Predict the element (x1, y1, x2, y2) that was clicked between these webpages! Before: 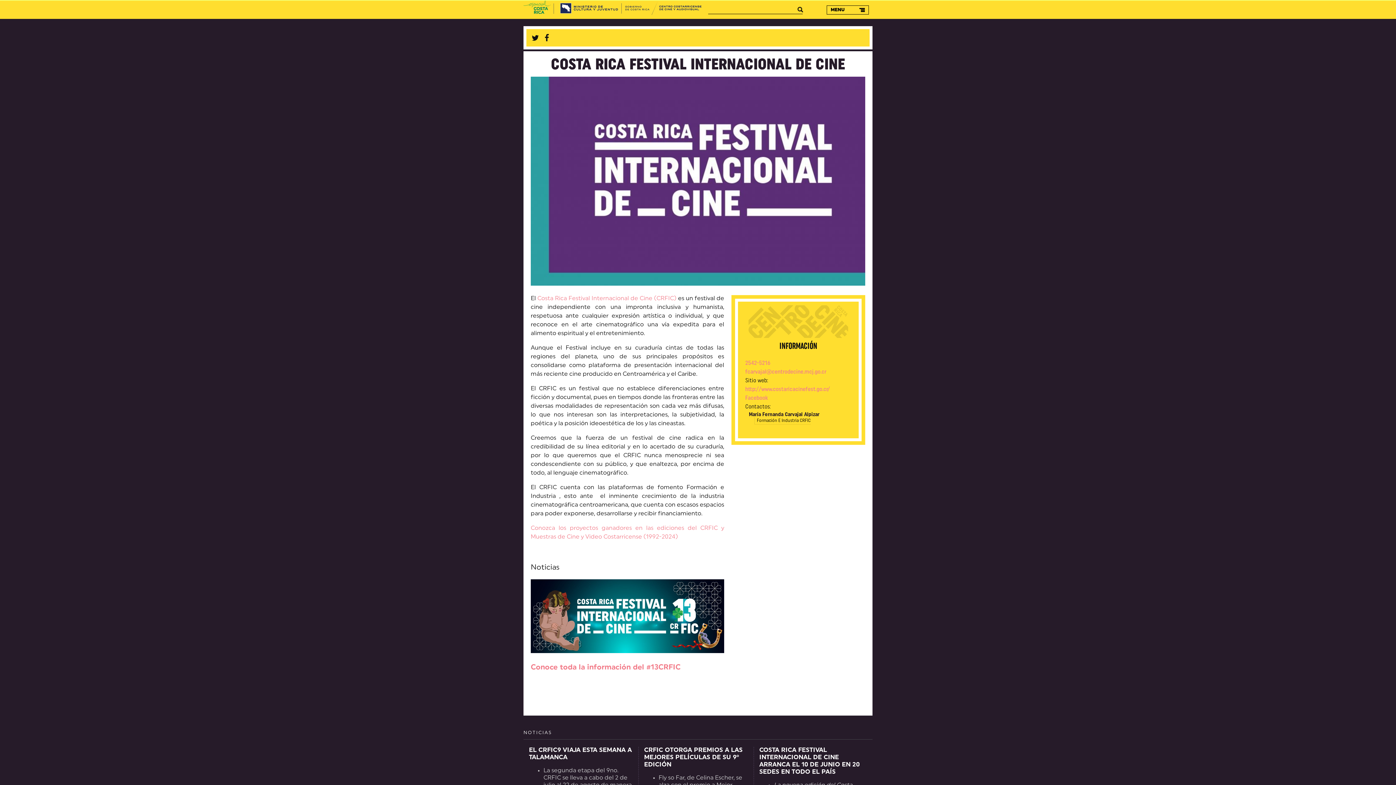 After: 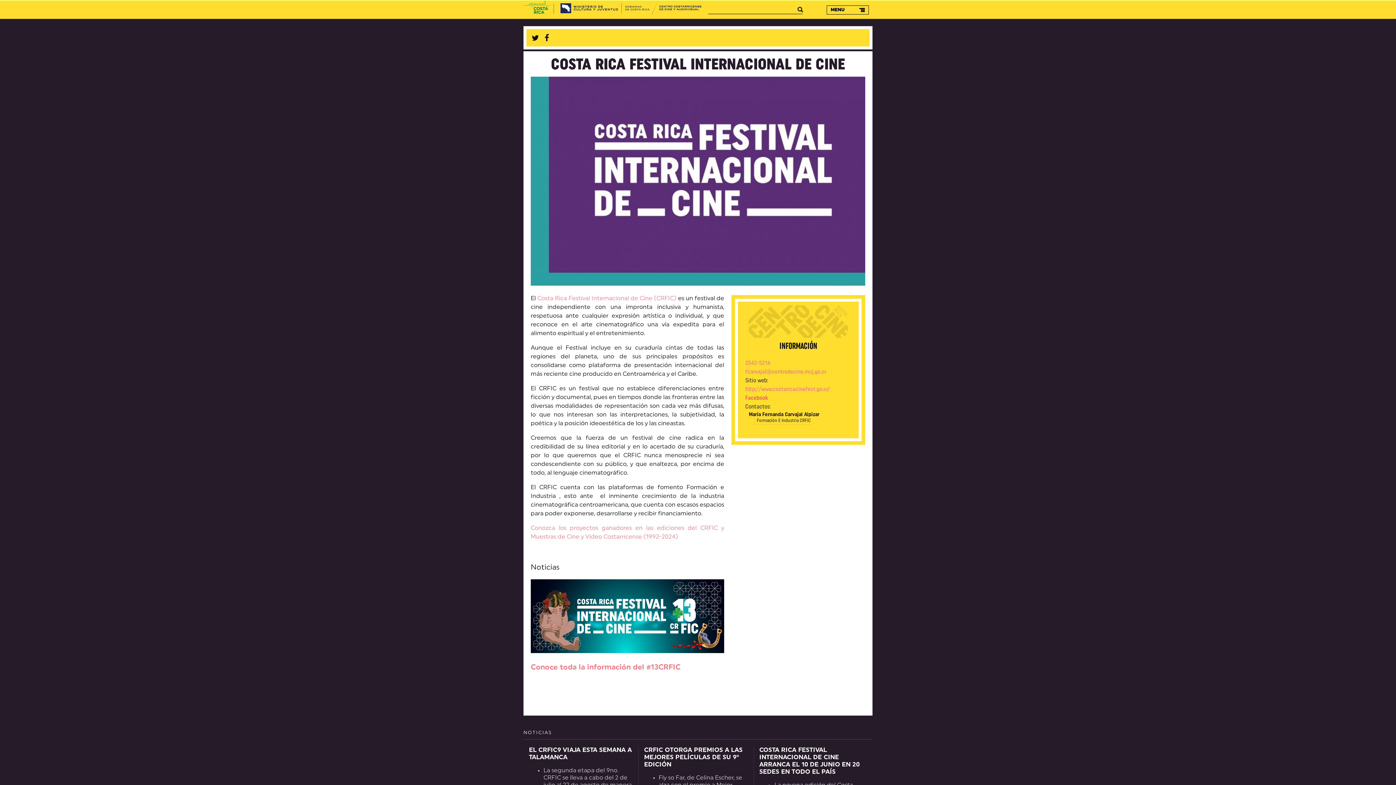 Action: label: Facebook bbox: (745, 395, 768, 401)